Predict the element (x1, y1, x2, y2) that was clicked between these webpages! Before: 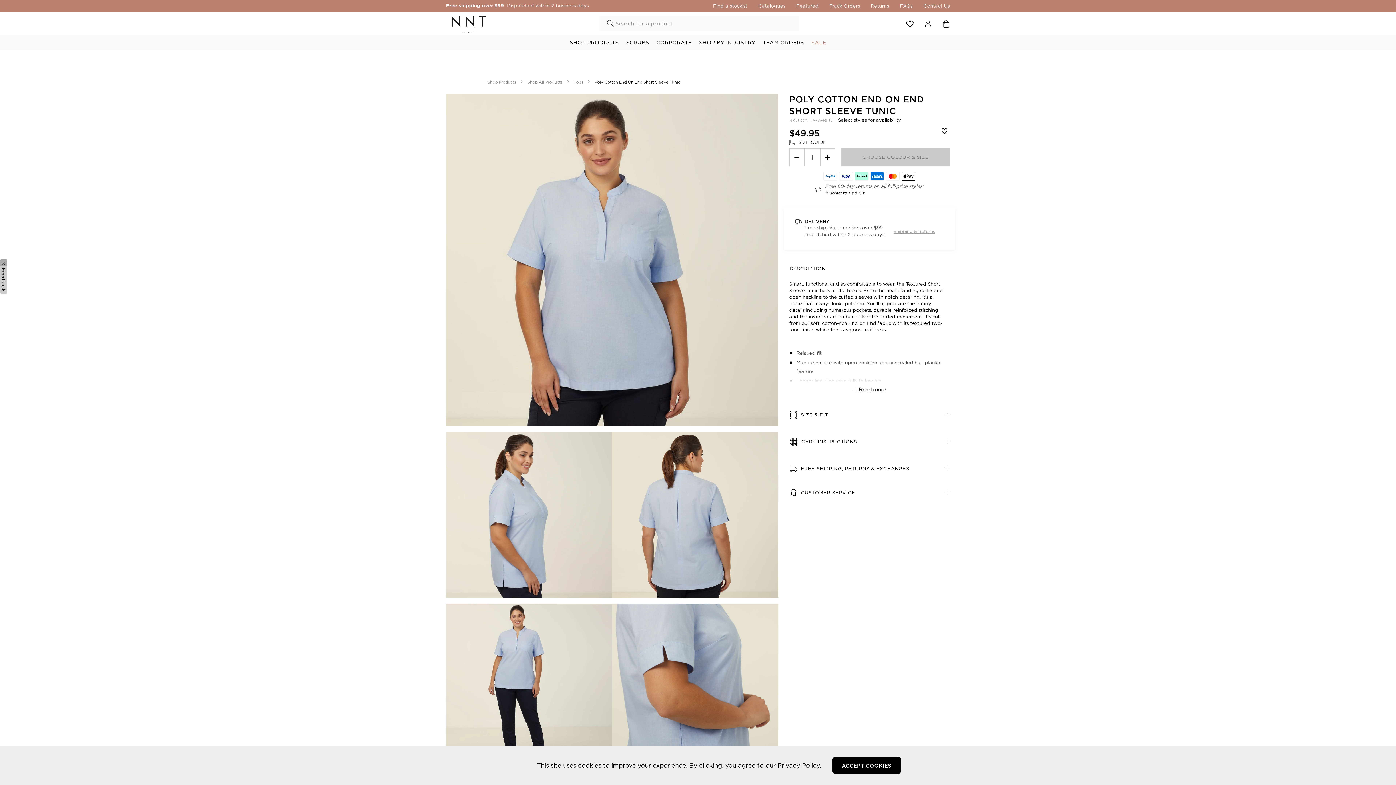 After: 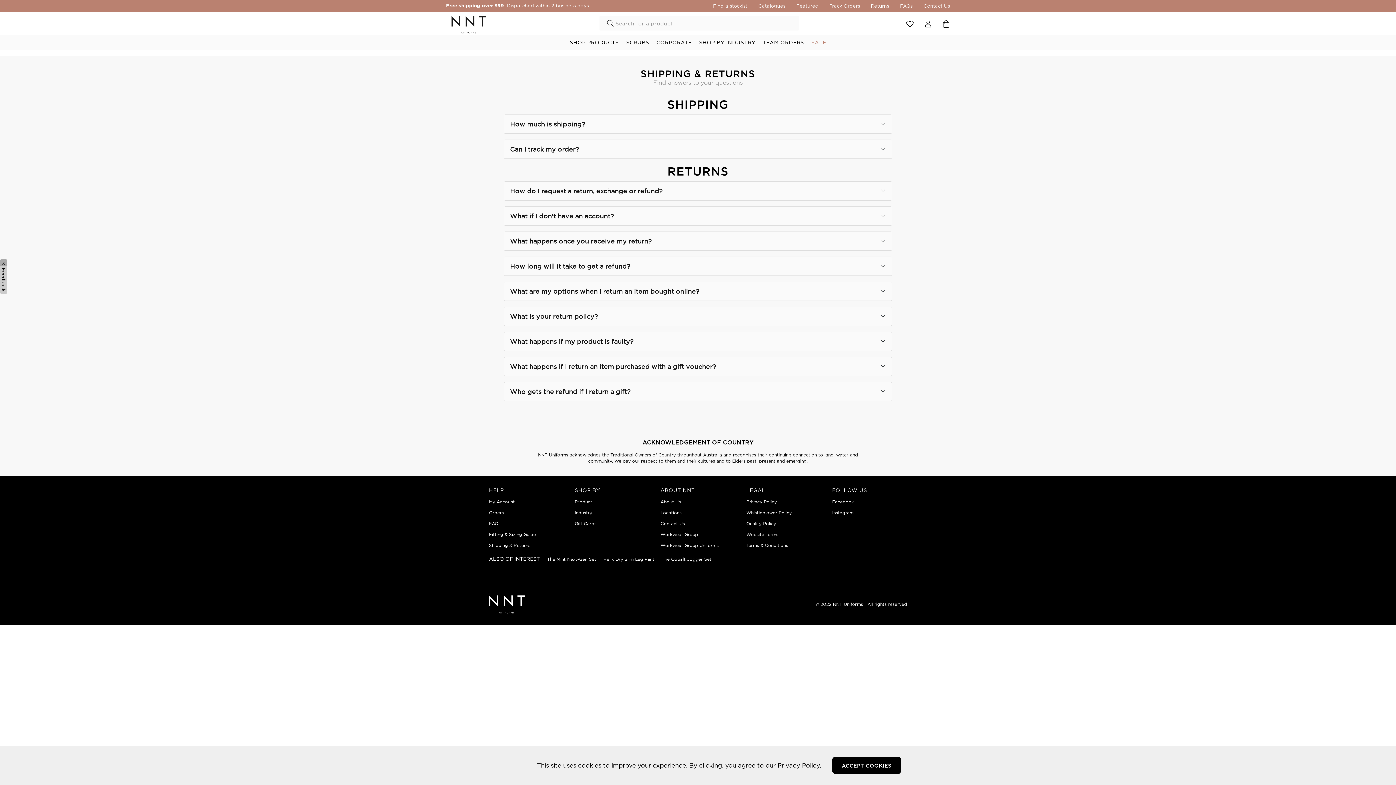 Action: bbox: (446, 2, 504, 9) label: Free shipping over $99